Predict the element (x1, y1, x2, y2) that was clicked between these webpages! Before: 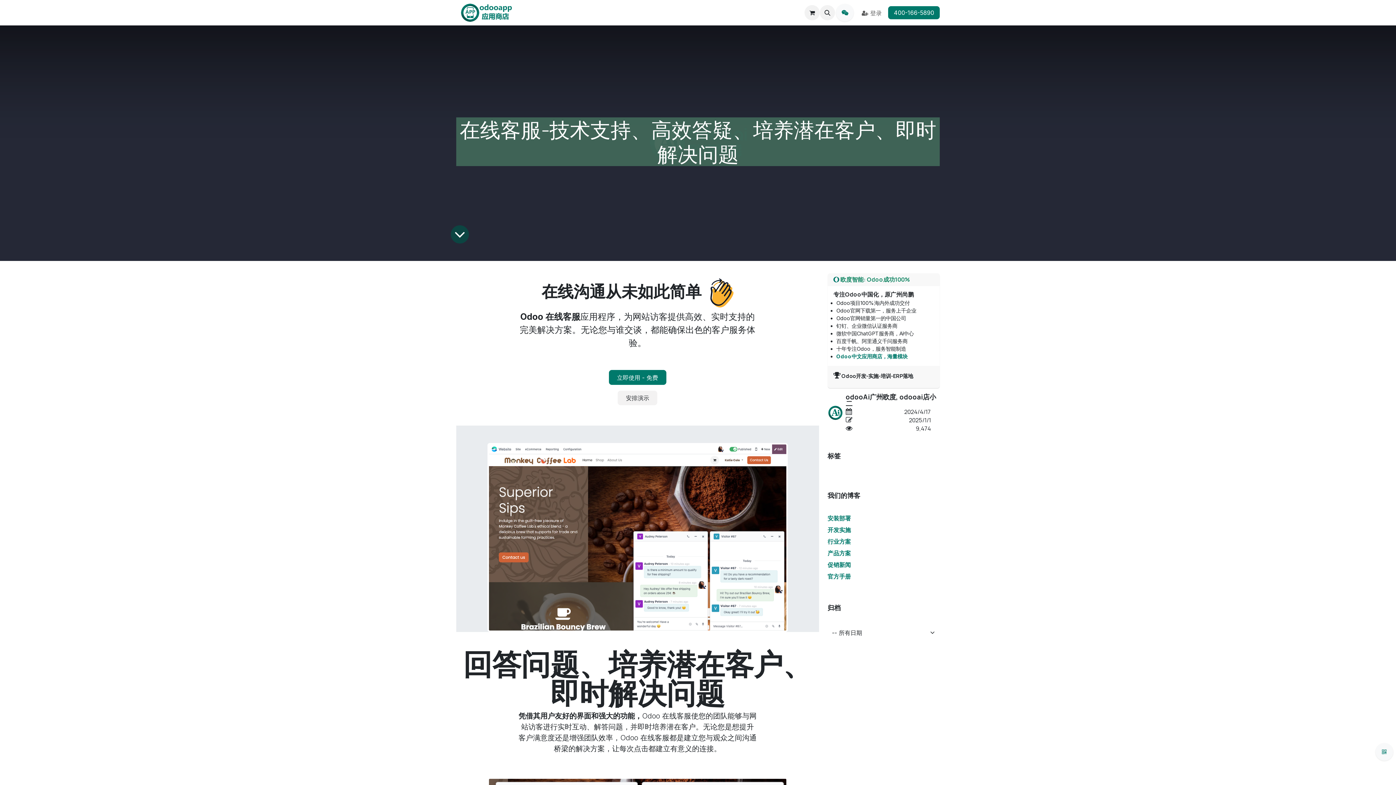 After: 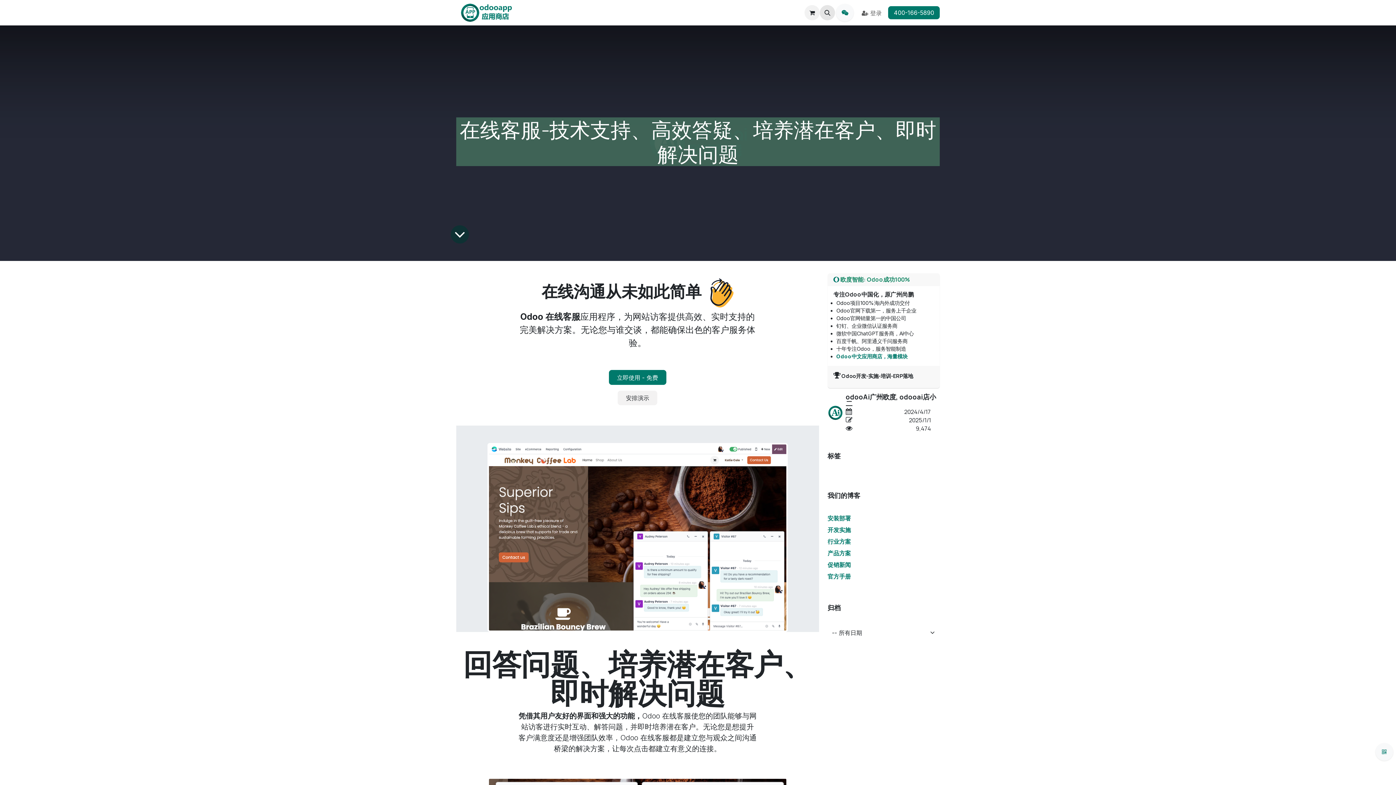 Action: bbox: (820, 5, 835, 20)